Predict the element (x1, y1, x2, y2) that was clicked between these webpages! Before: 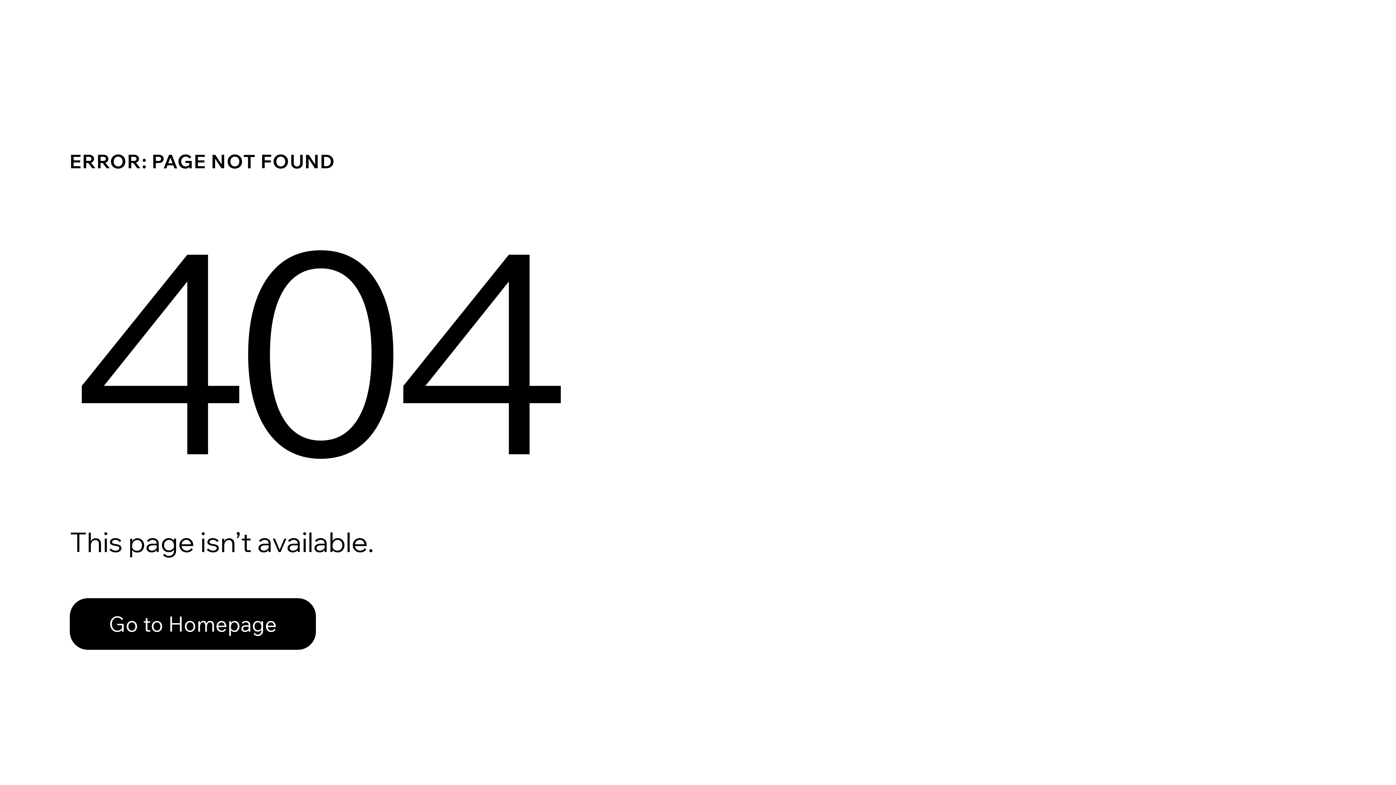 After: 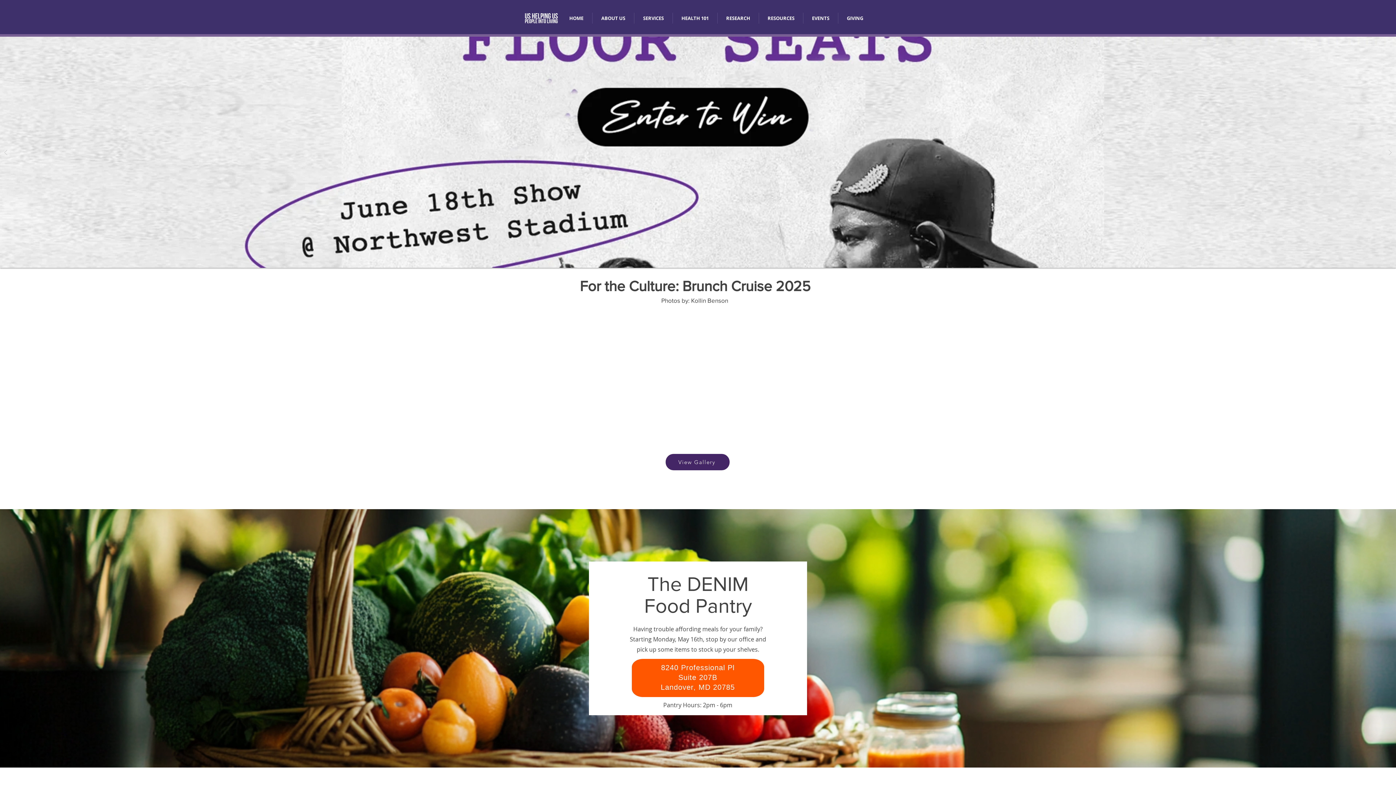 Action: bbox: (69, 598, 316, 650) label: Go to Homepage